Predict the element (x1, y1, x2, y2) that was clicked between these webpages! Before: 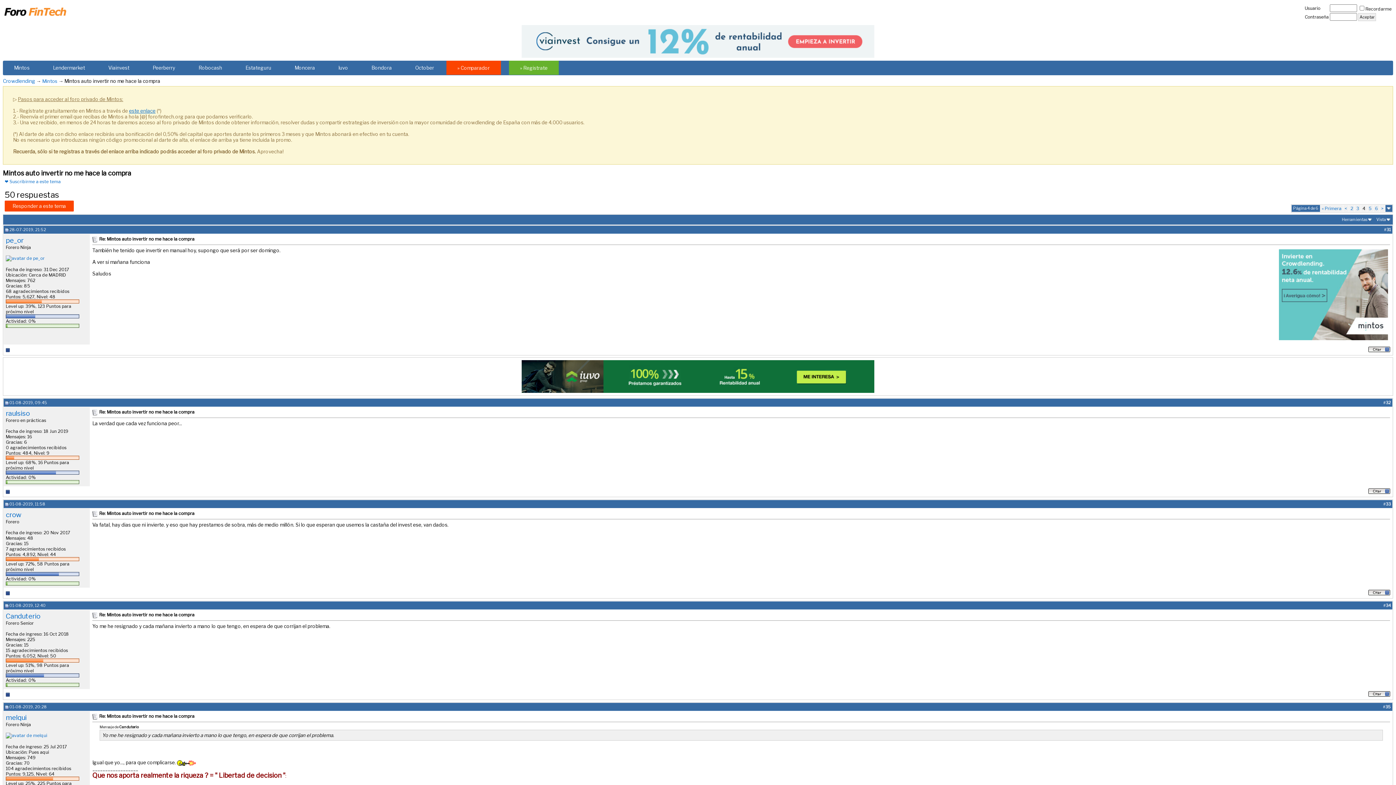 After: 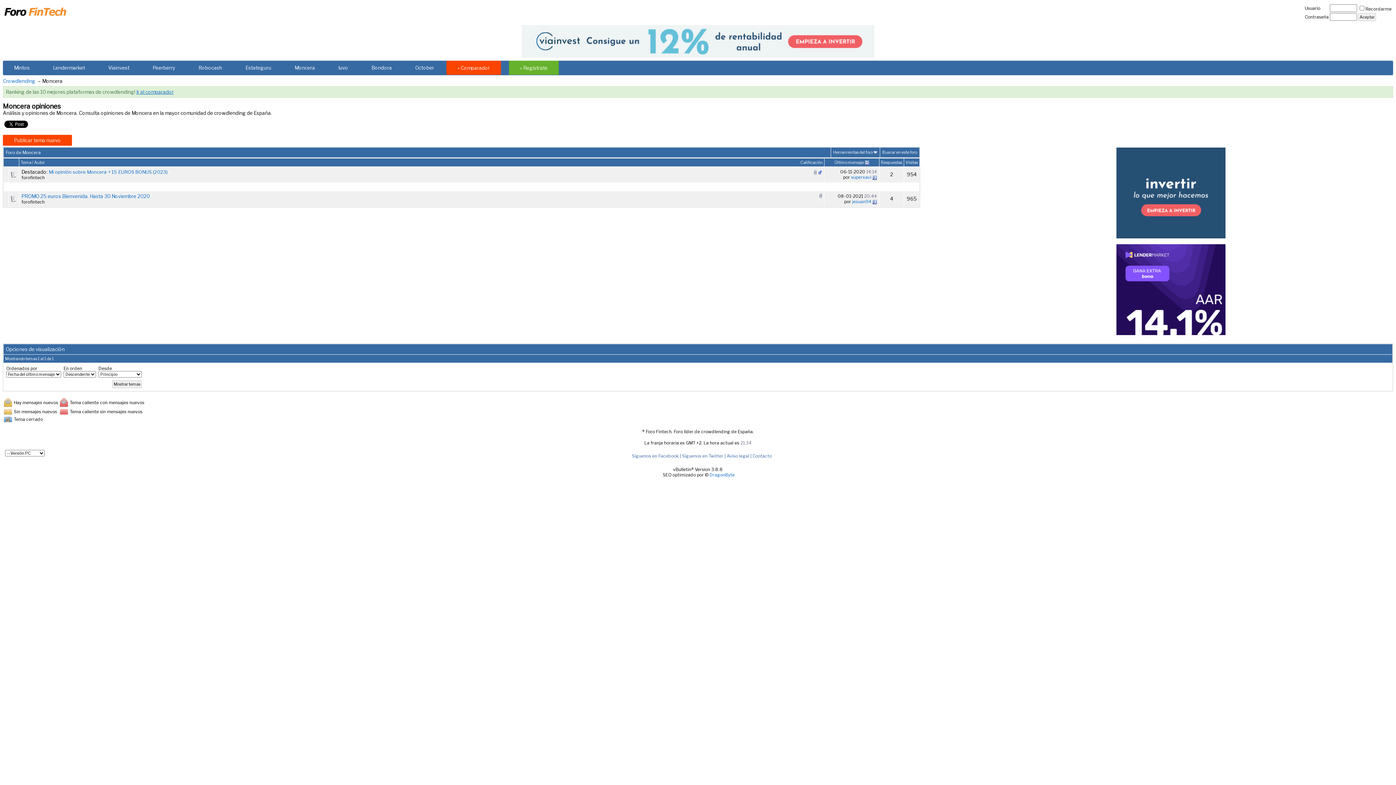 Action: label: Moncera bbox: (283, 53, 326, 82)